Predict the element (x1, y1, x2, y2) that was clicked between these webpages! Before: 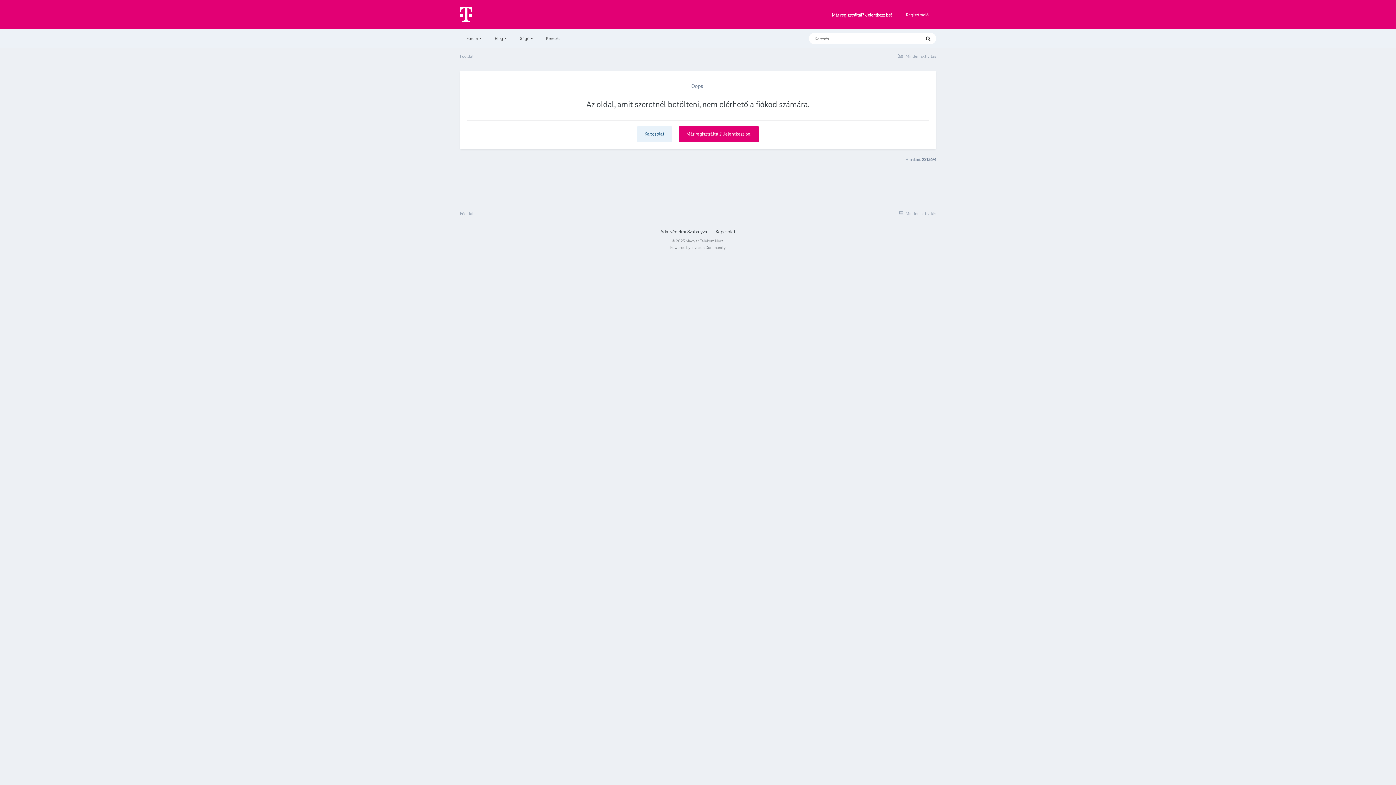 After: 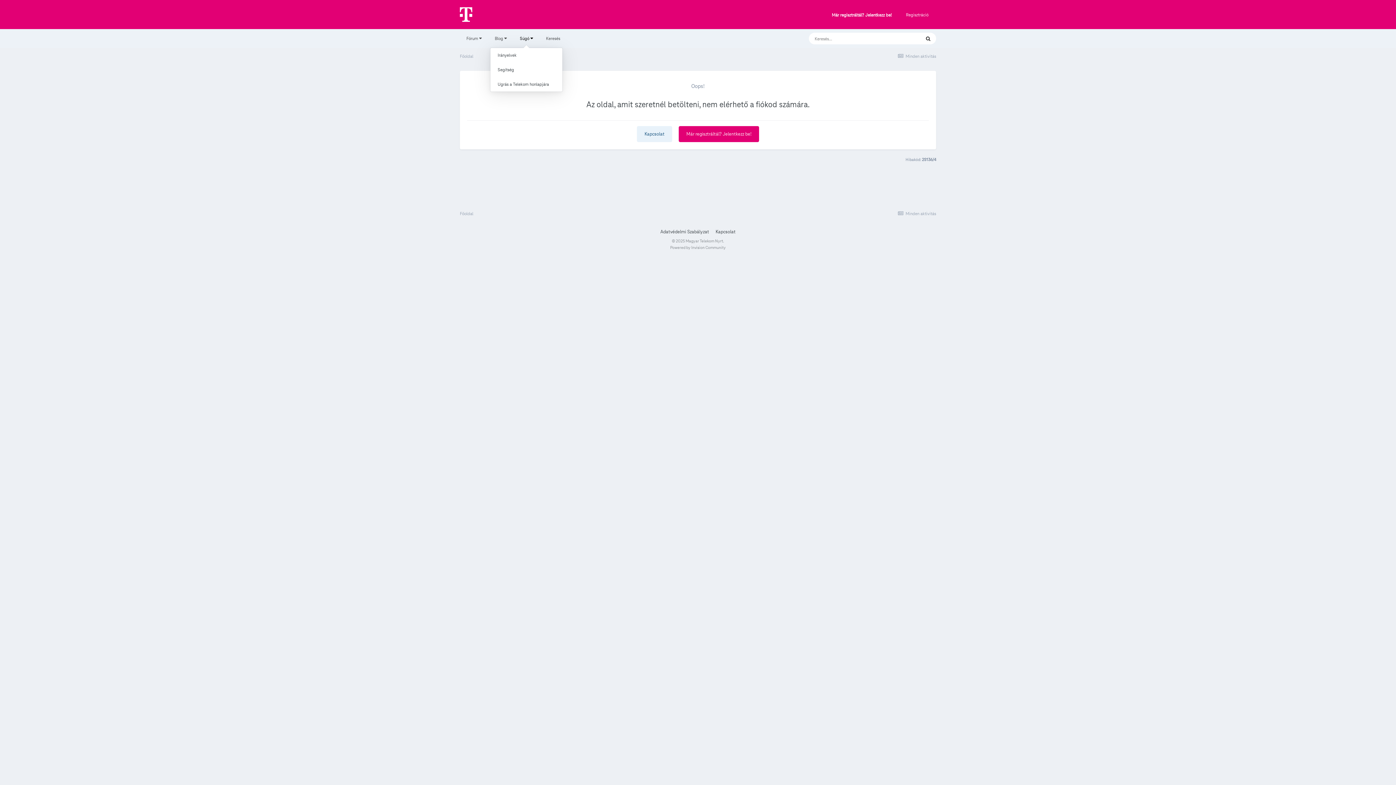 Action: bbox: (513, 29, 539, 48) label: Súgó 